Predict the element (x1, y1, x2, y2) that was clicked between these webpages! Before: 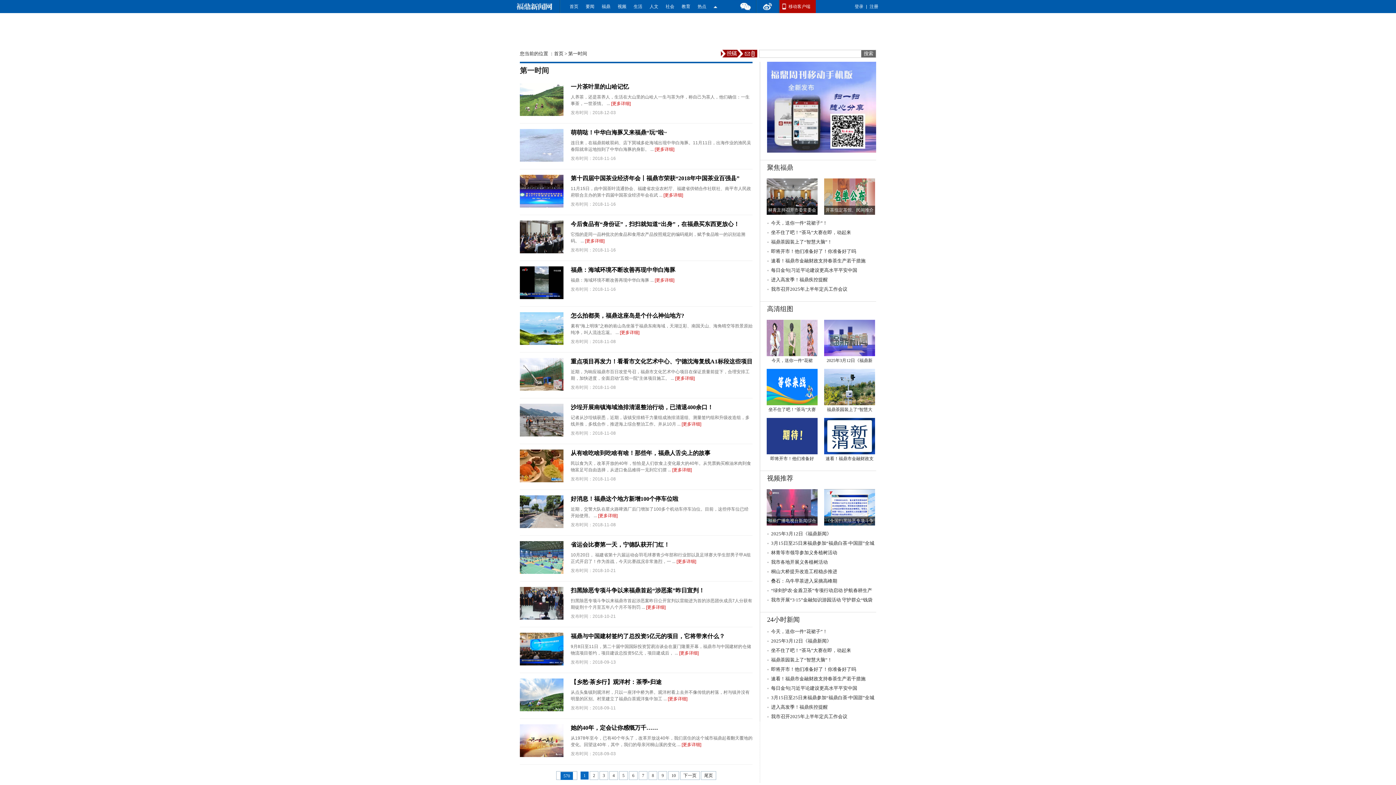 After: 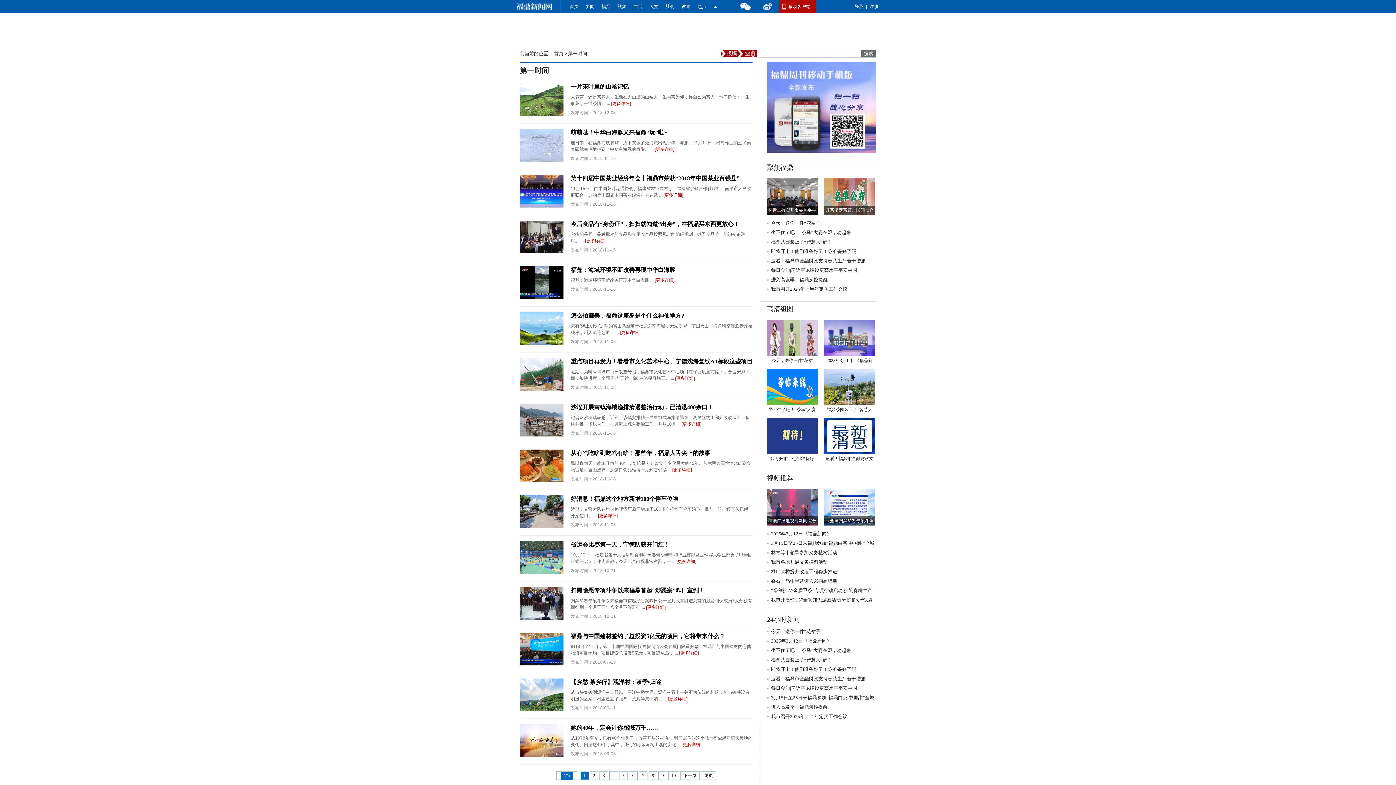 Action: bbox: (520, 249, 563, 254)